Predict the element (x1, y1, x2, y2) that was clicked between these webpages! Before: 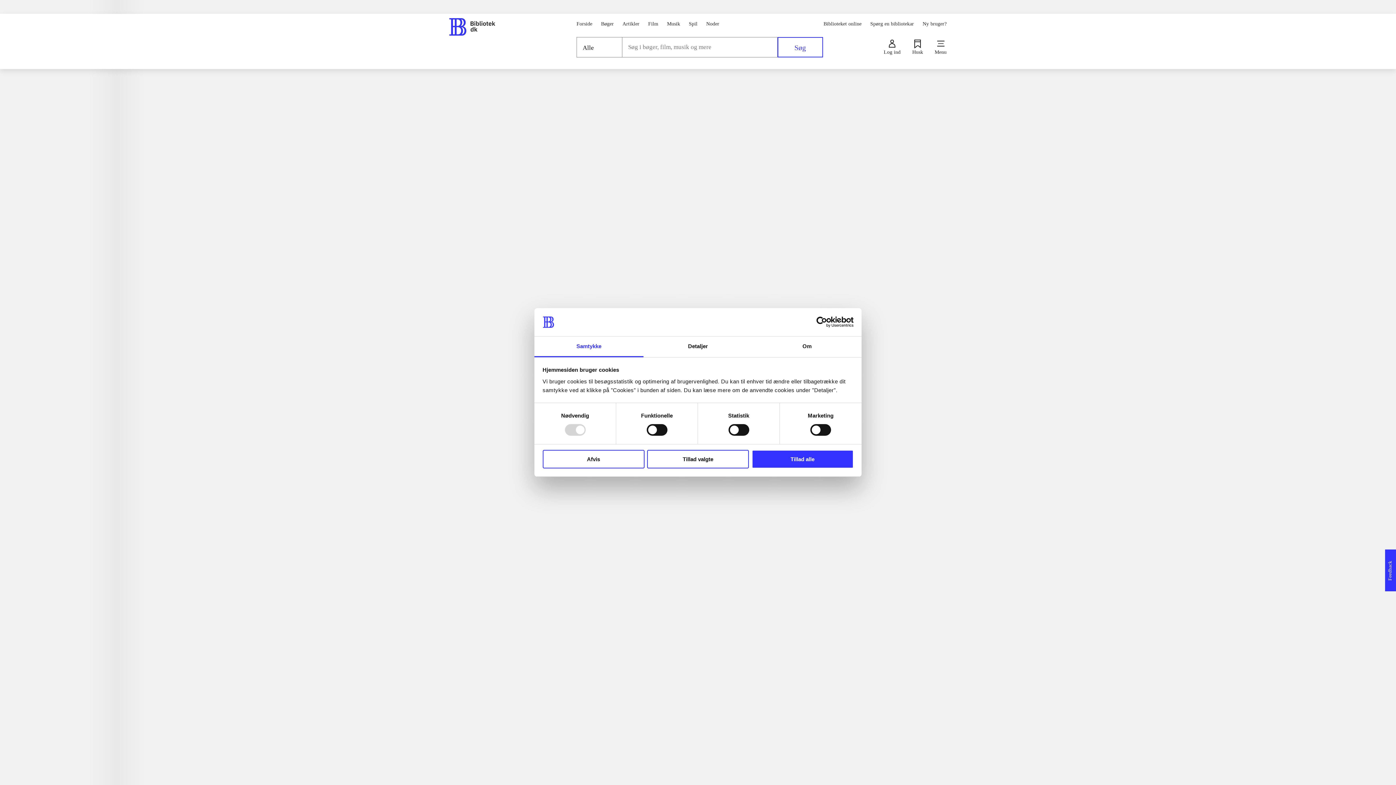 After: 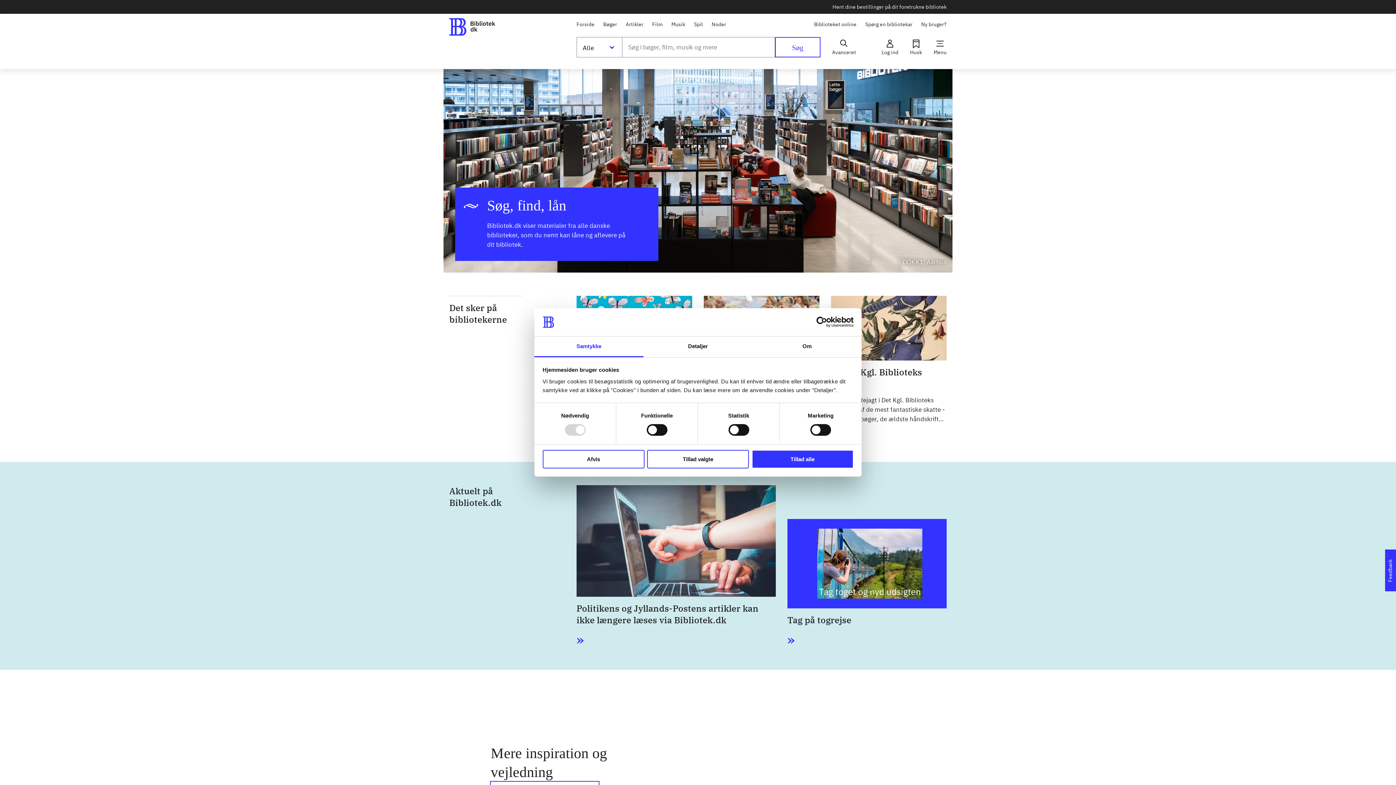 Action: label: Log ind bbox: (883, 39, 900, 54)